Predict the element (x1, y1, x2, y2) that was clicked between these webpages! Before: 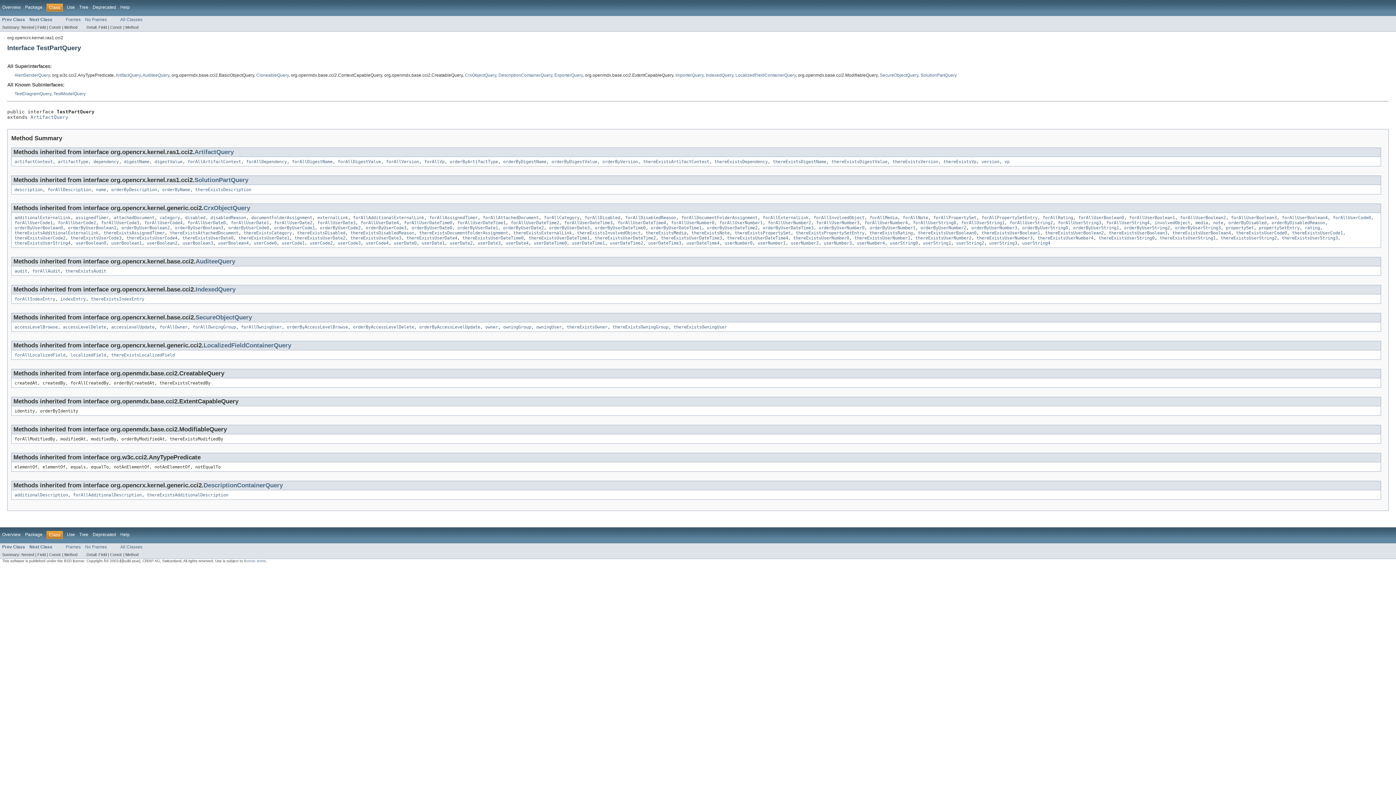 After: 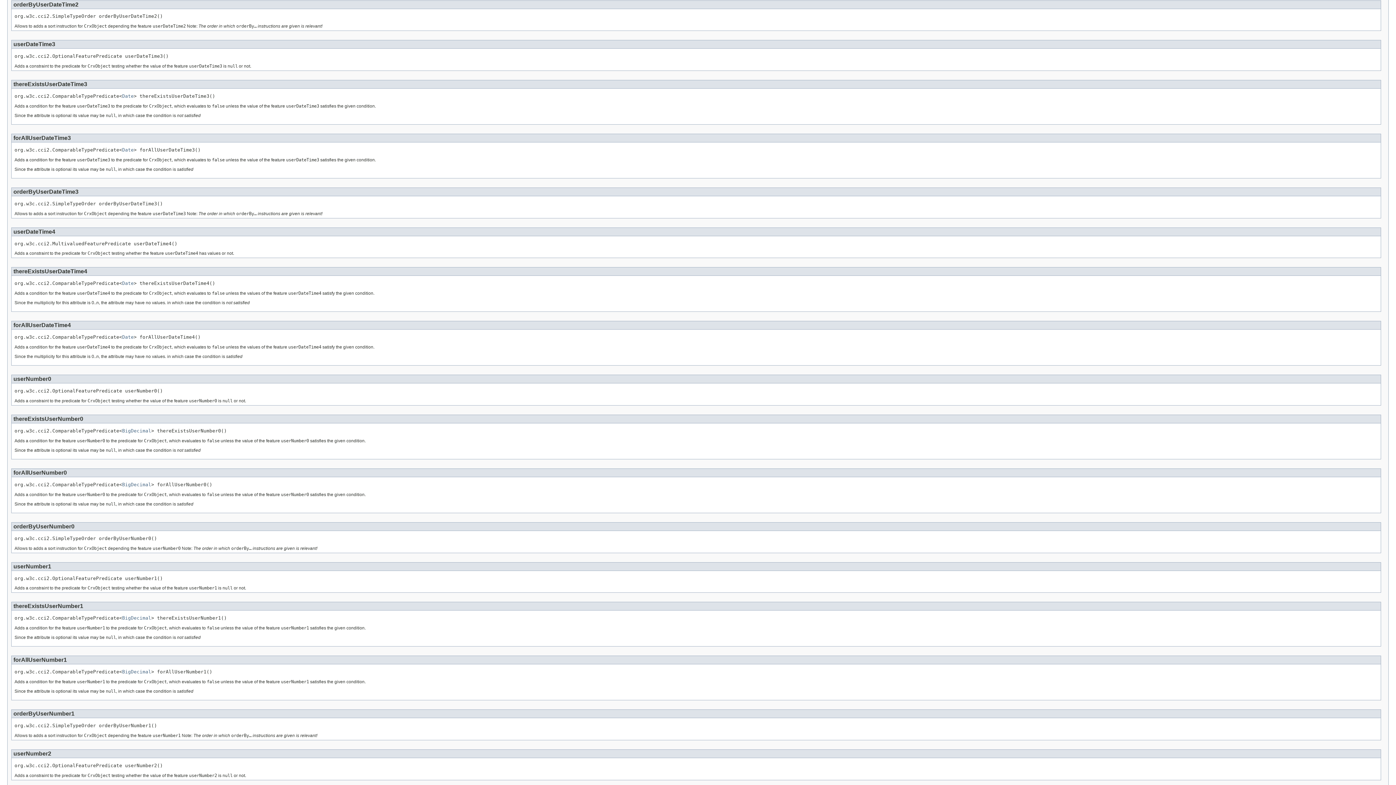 Action: label: orderByUserDateTime2 bbox: (706, 225, 757, 230)